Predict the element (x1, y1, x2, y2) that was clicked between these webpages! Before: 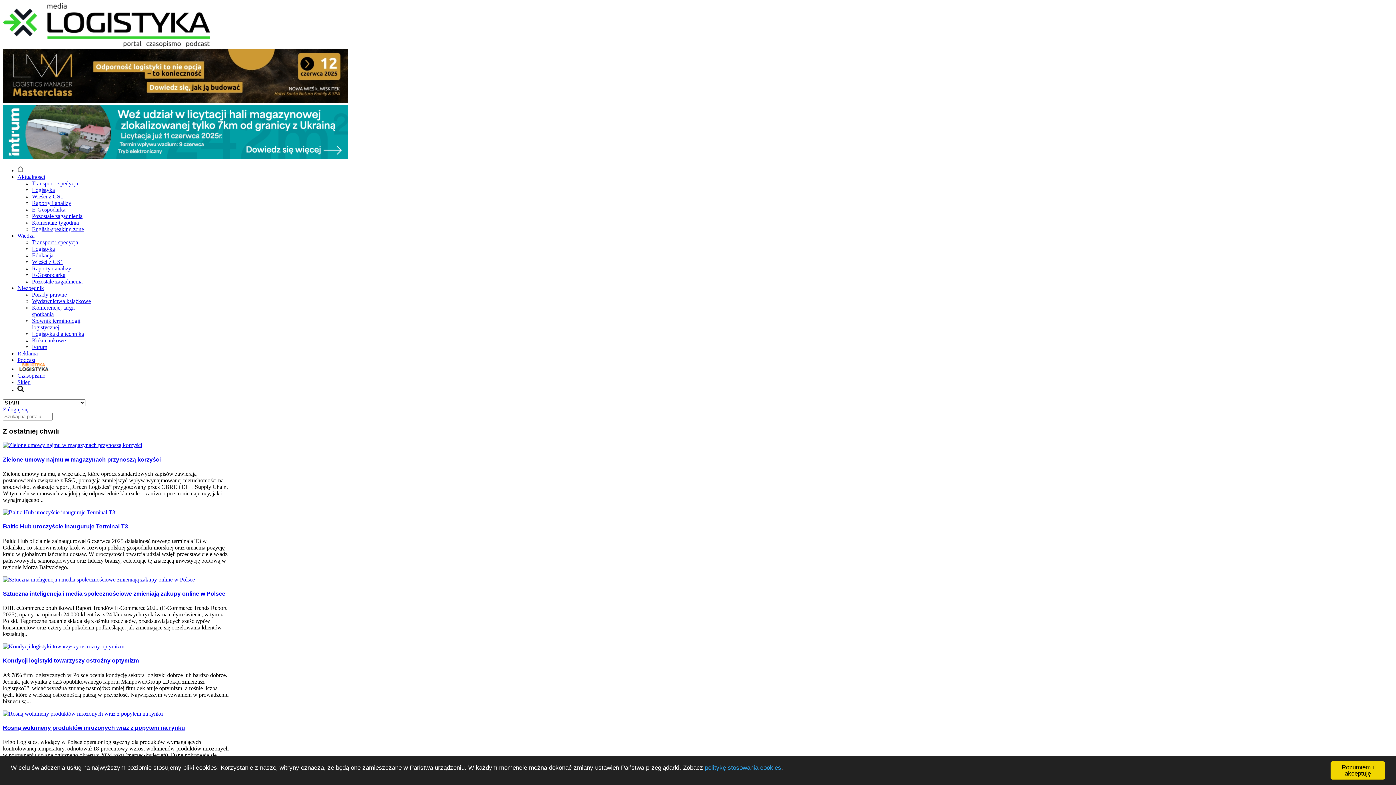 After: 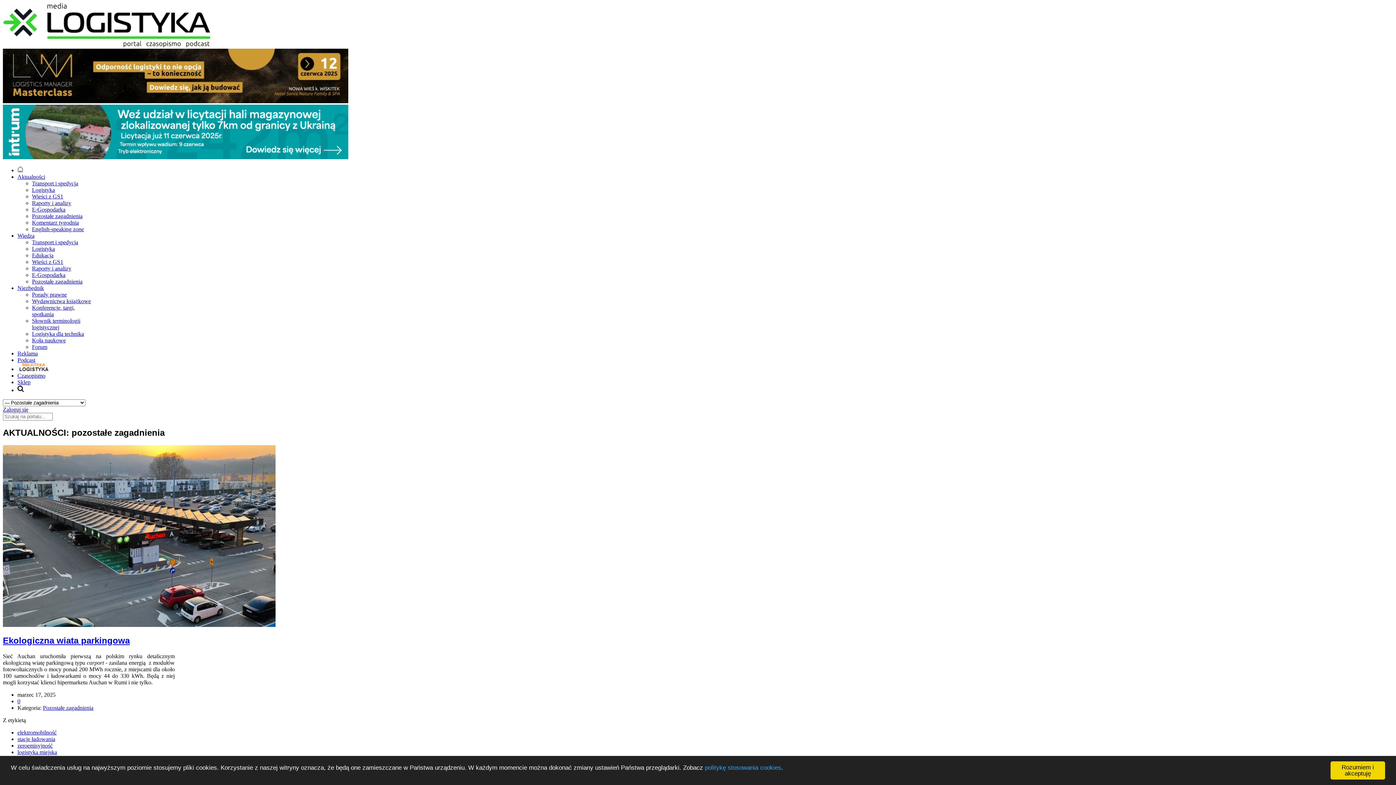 Action: label: Pozostałe zagadnienia bbox: (32, 213, 82, 219)